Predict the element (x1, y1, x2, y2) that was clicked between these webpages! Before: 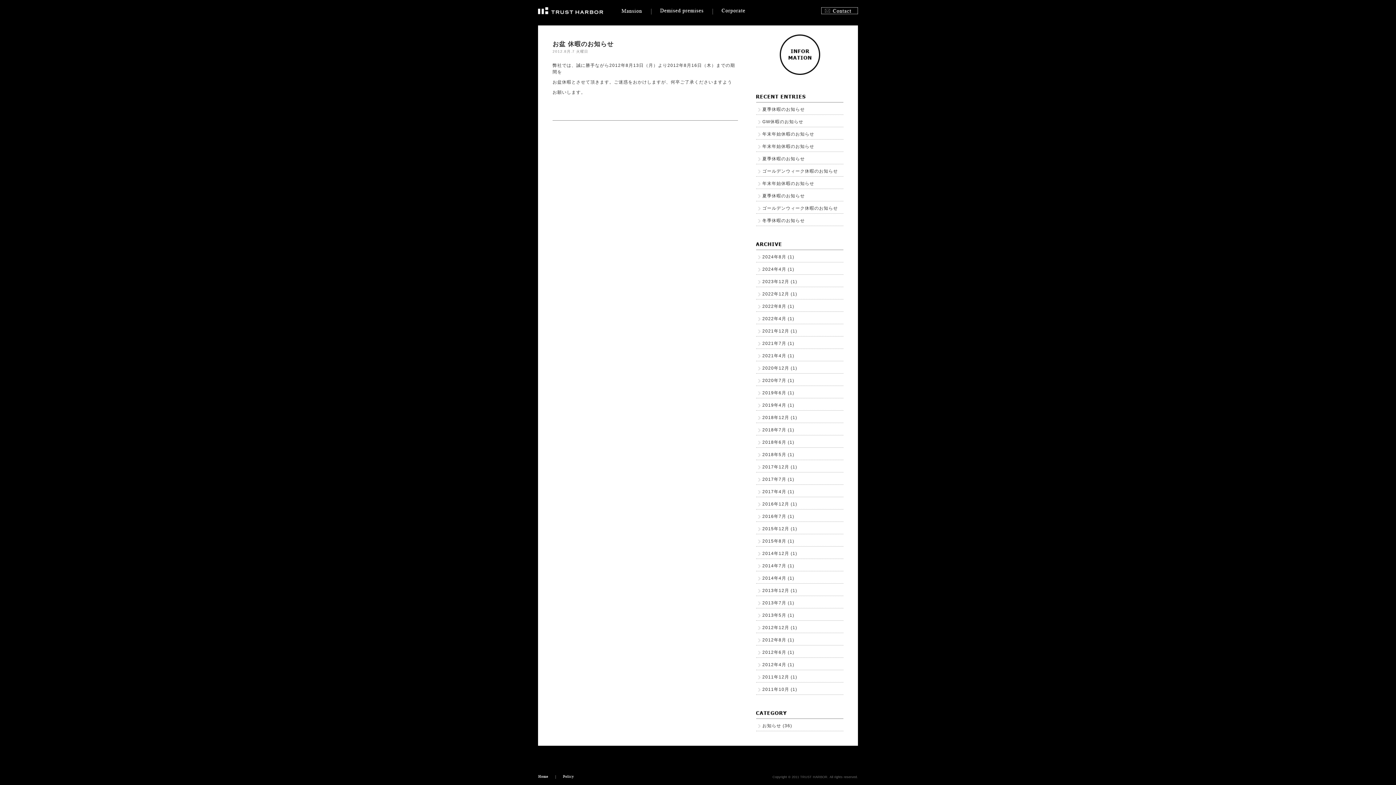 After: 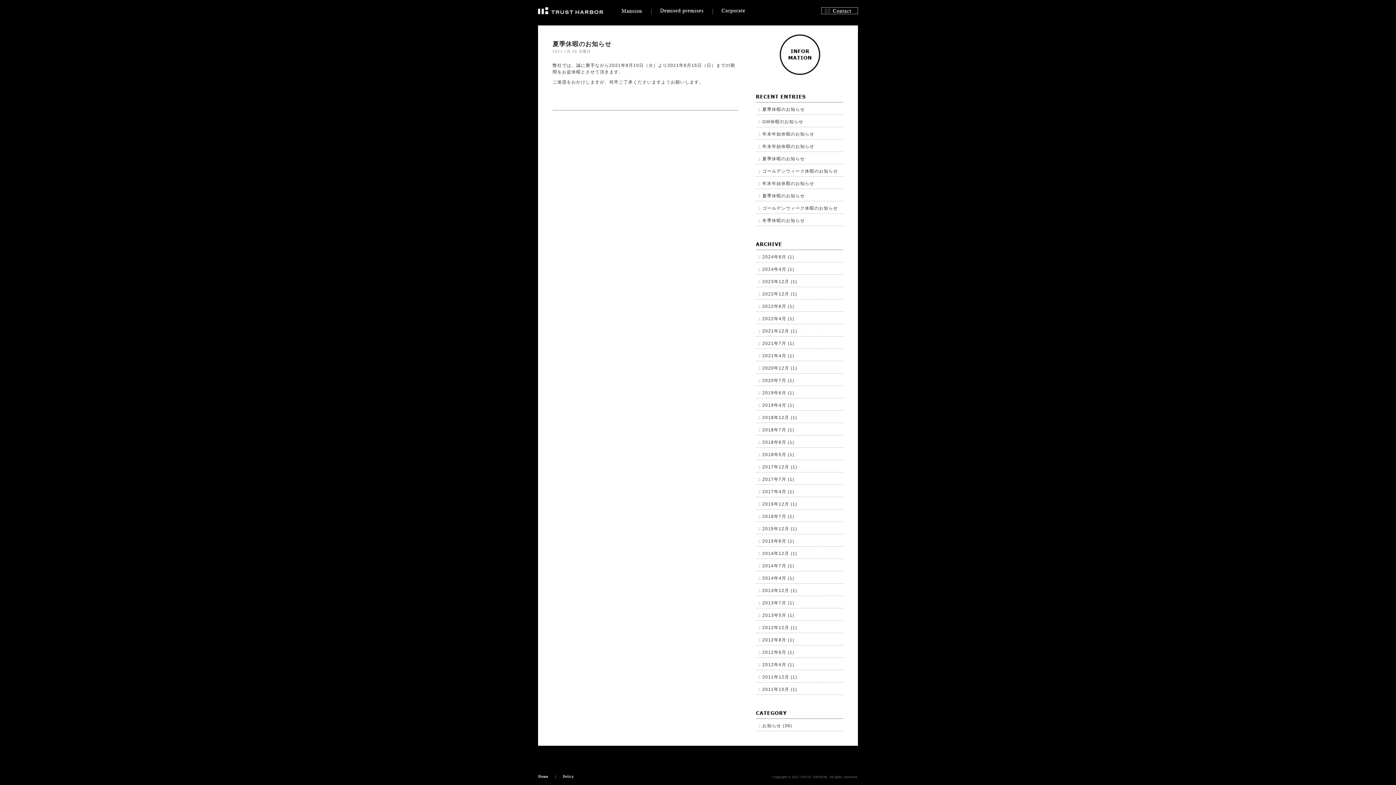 Action: label: 2021年7月 bbox: (762, 341, 786, 346)